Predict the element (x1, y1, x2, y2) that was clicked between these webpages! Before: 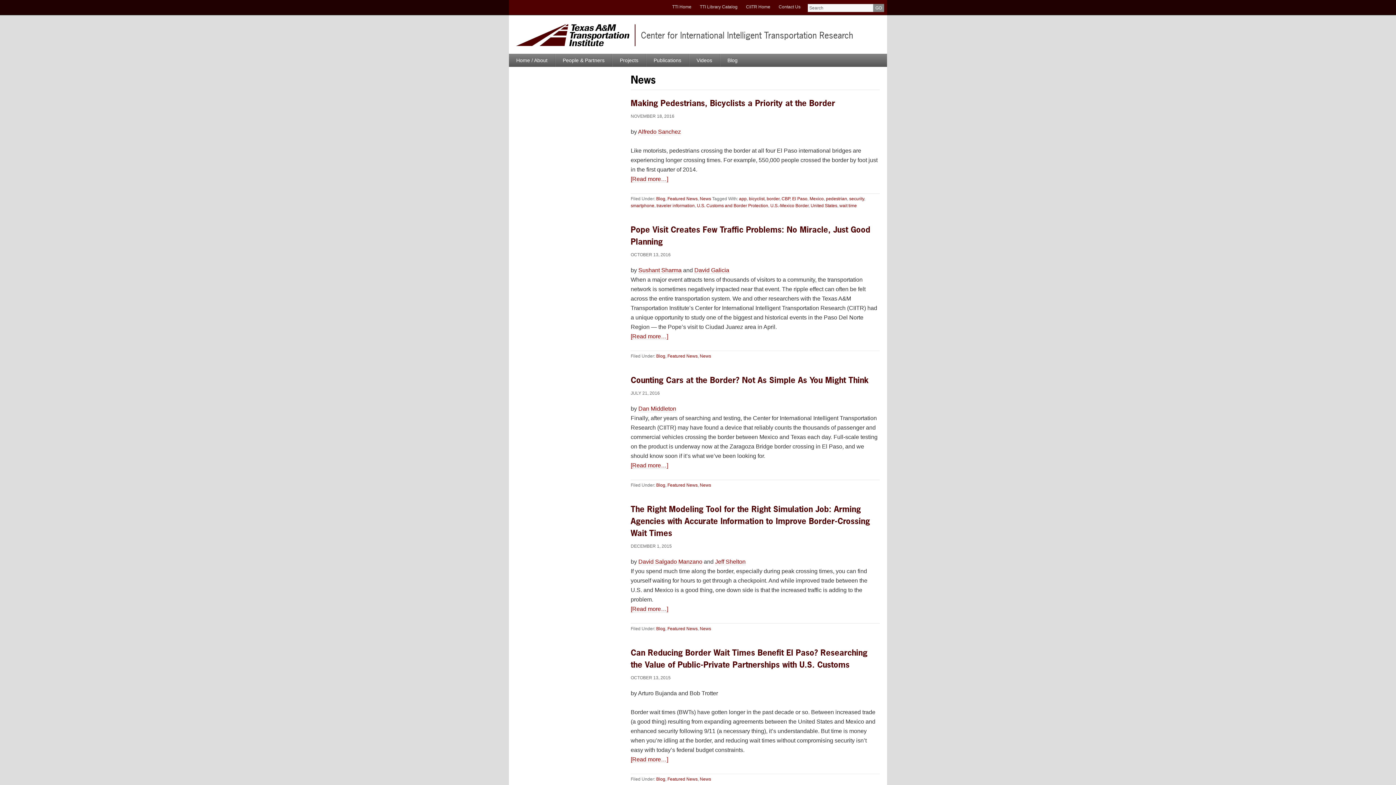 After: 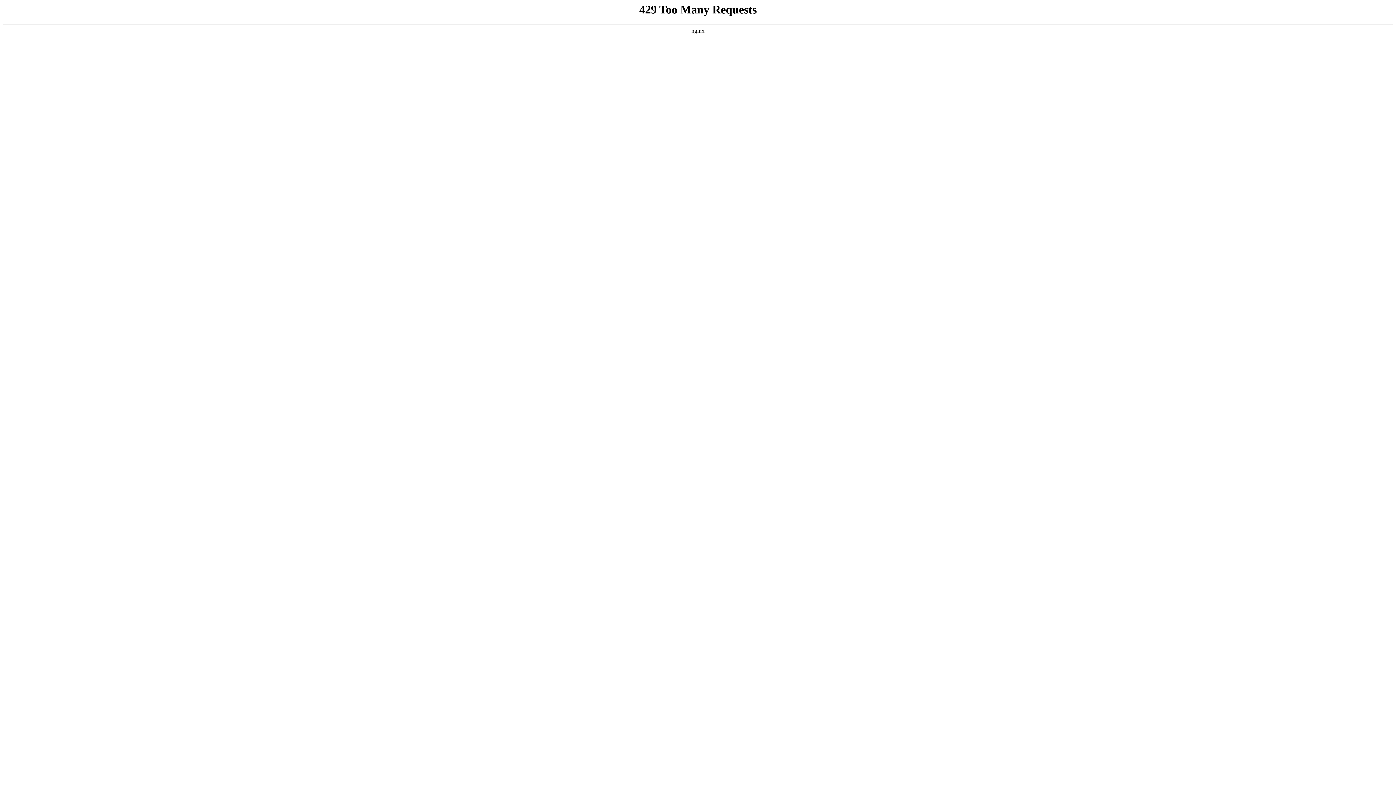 Action: bbox: (766, 196, 779, 201) label: border